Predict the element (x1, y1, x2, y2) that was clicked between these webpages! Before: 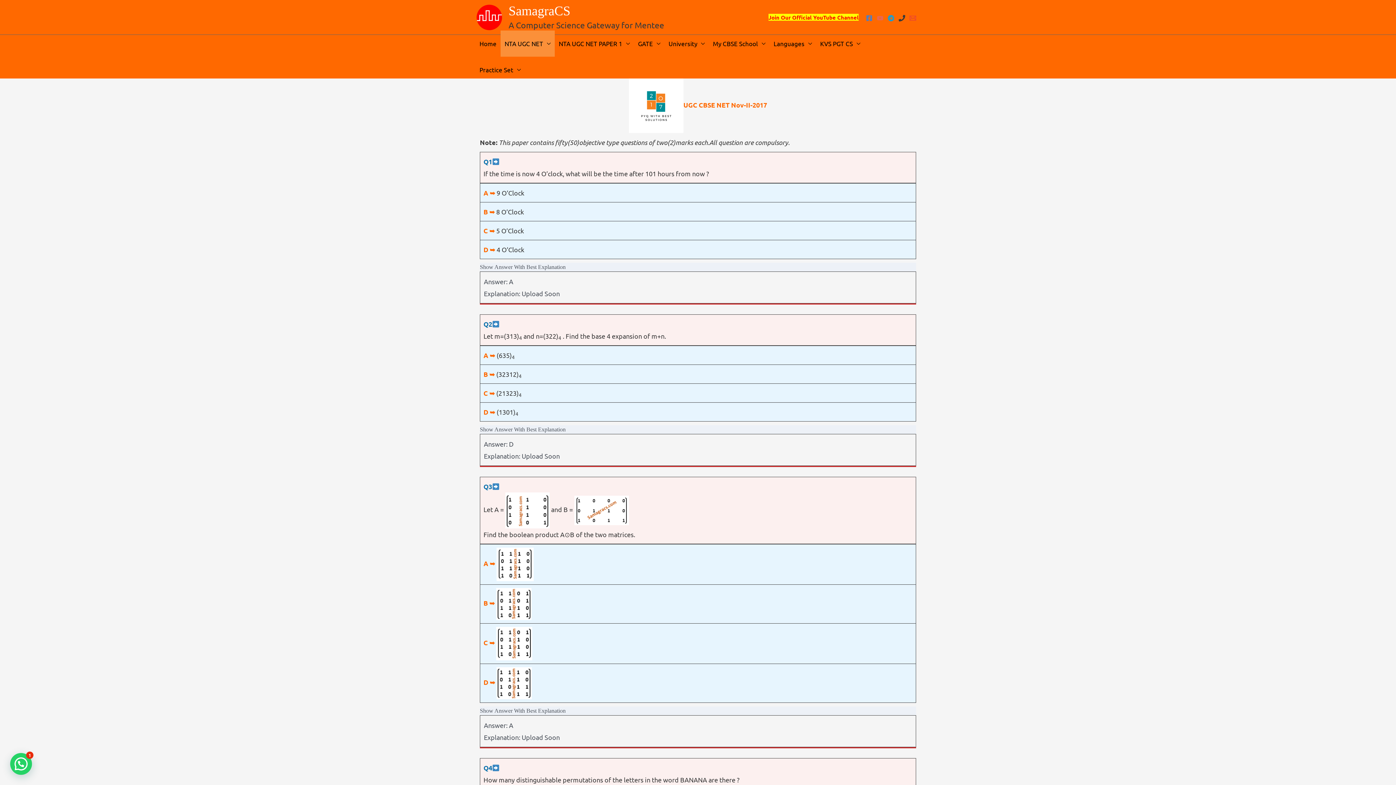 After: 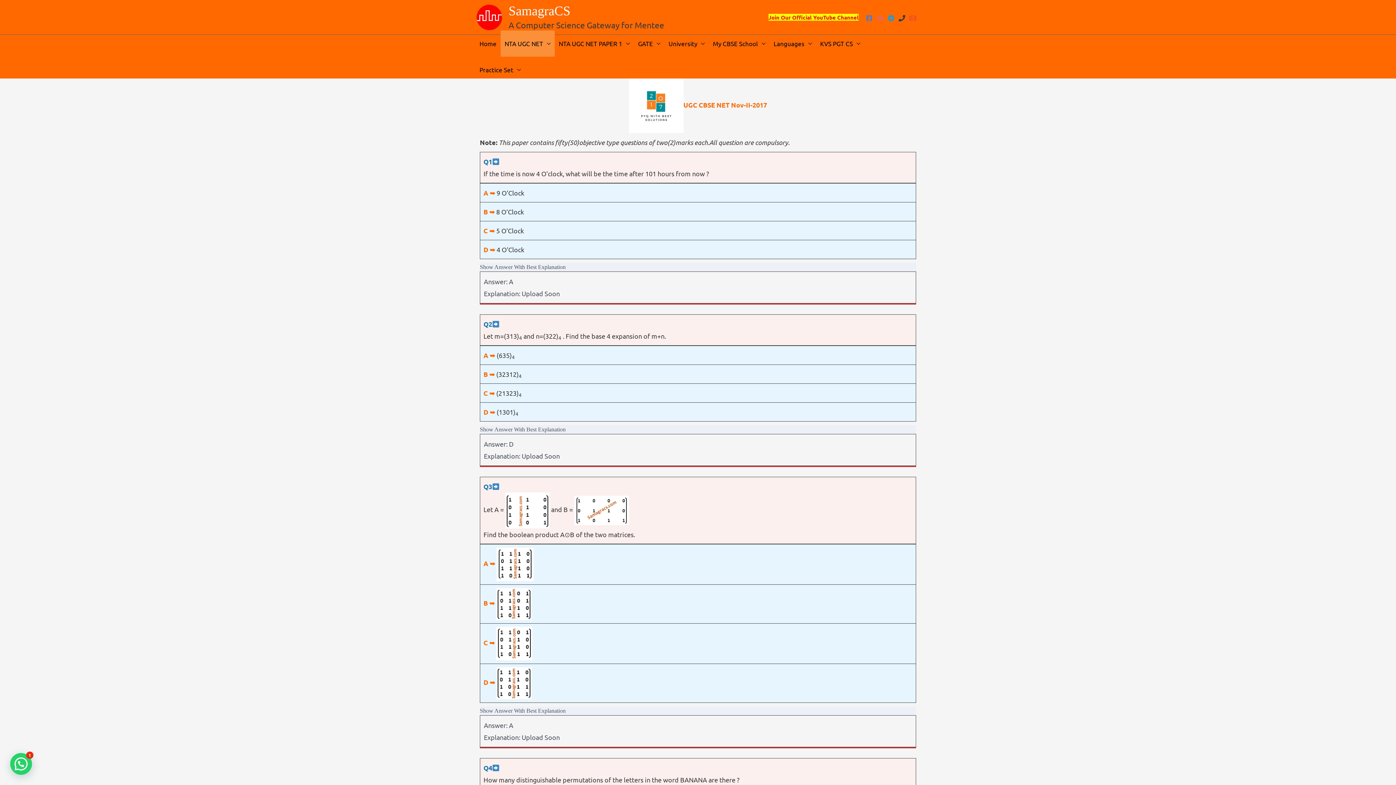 Action: label: YouTube bbox: (877, 15, 883, 21)